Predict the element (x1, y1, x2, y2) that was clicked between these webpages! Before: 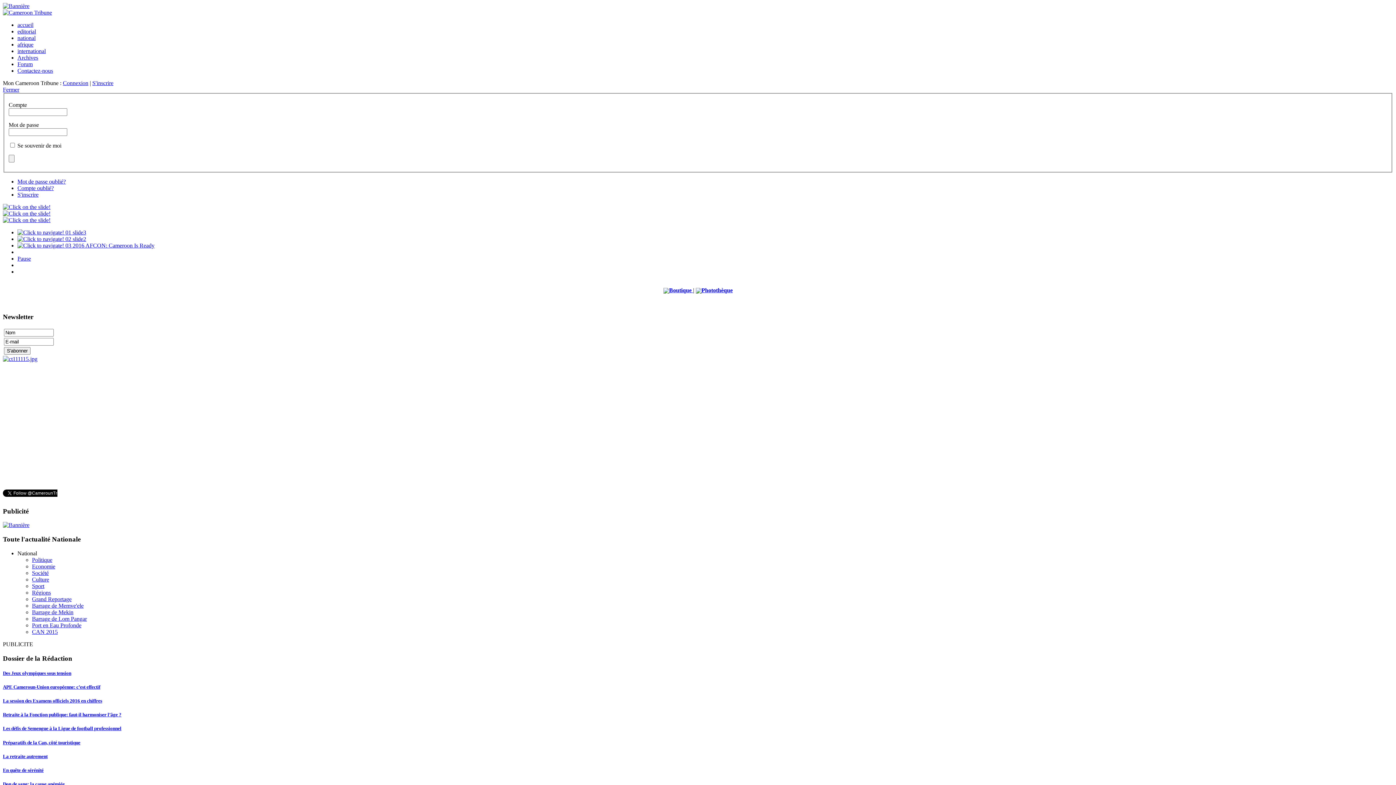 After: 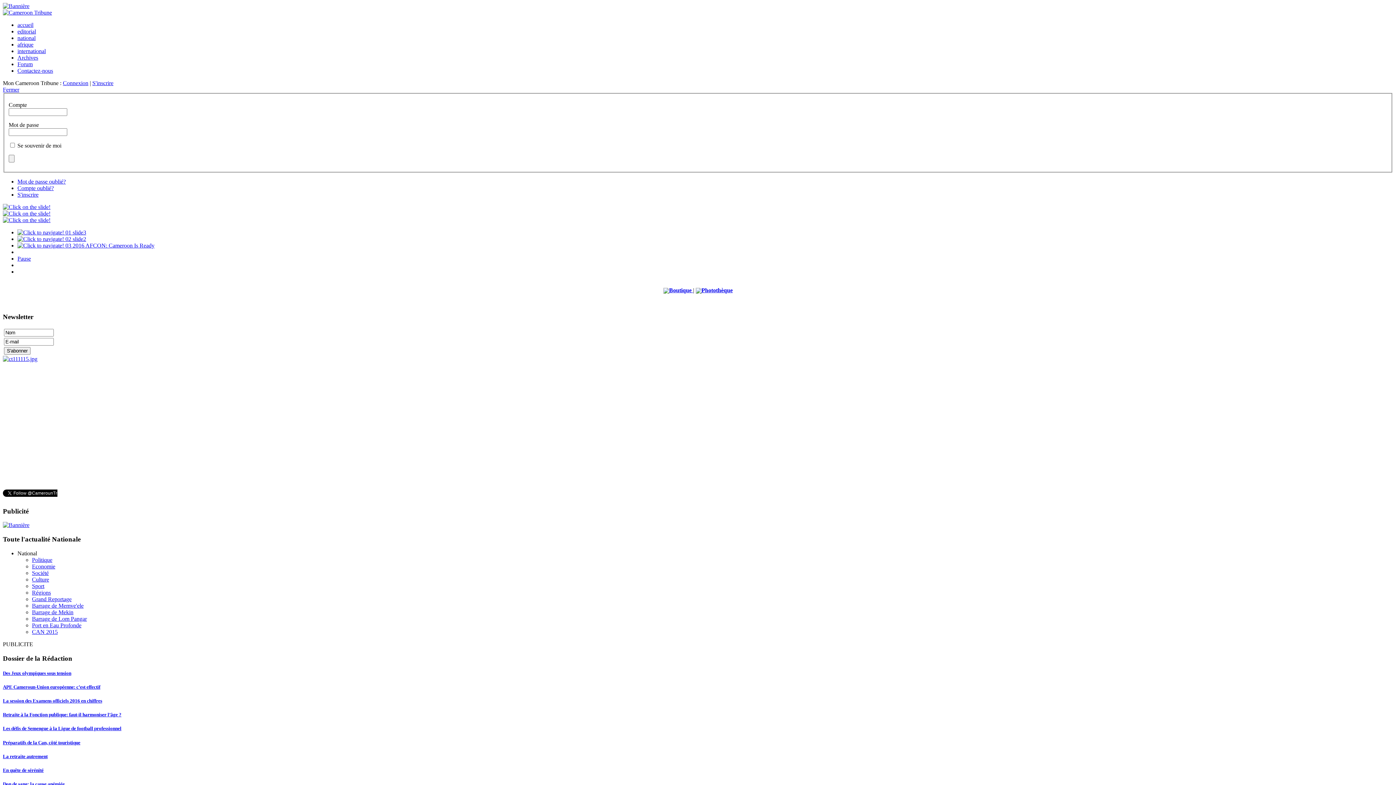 Action: label: En quête de sérénité bbox: (2, 768, 1393, 773)